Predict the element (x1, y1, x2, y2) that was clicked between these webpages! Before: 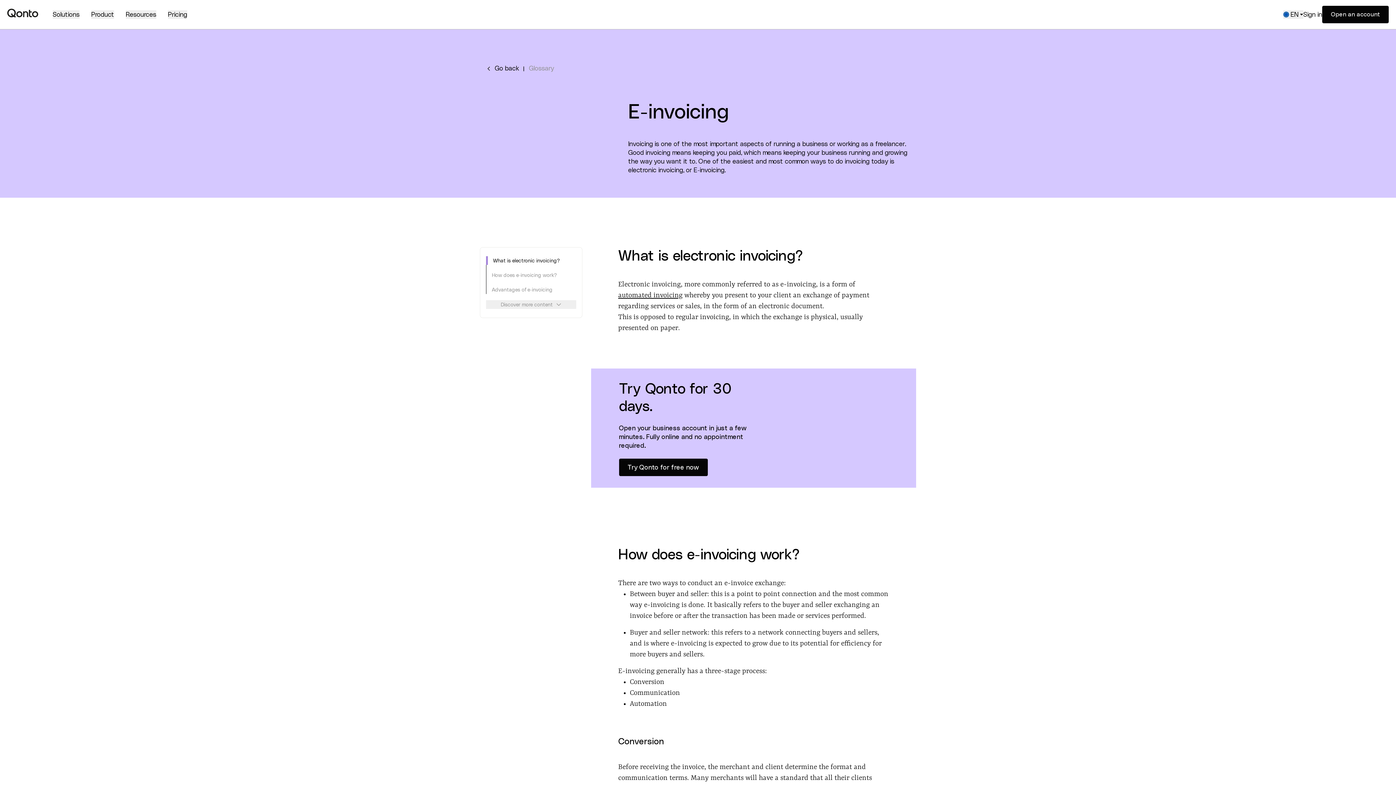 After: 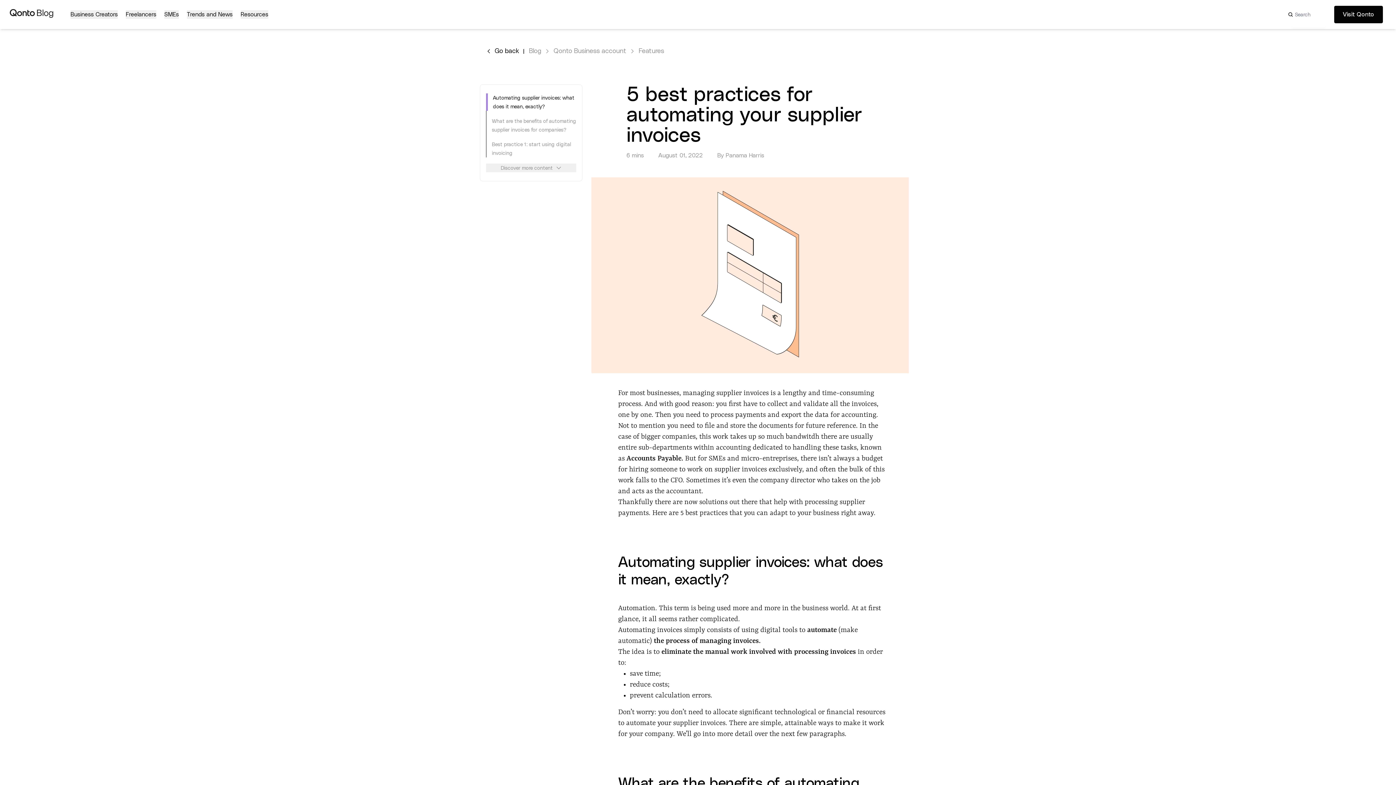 Action: label: automated invoicing bbox: (618, 291, 682, 299)